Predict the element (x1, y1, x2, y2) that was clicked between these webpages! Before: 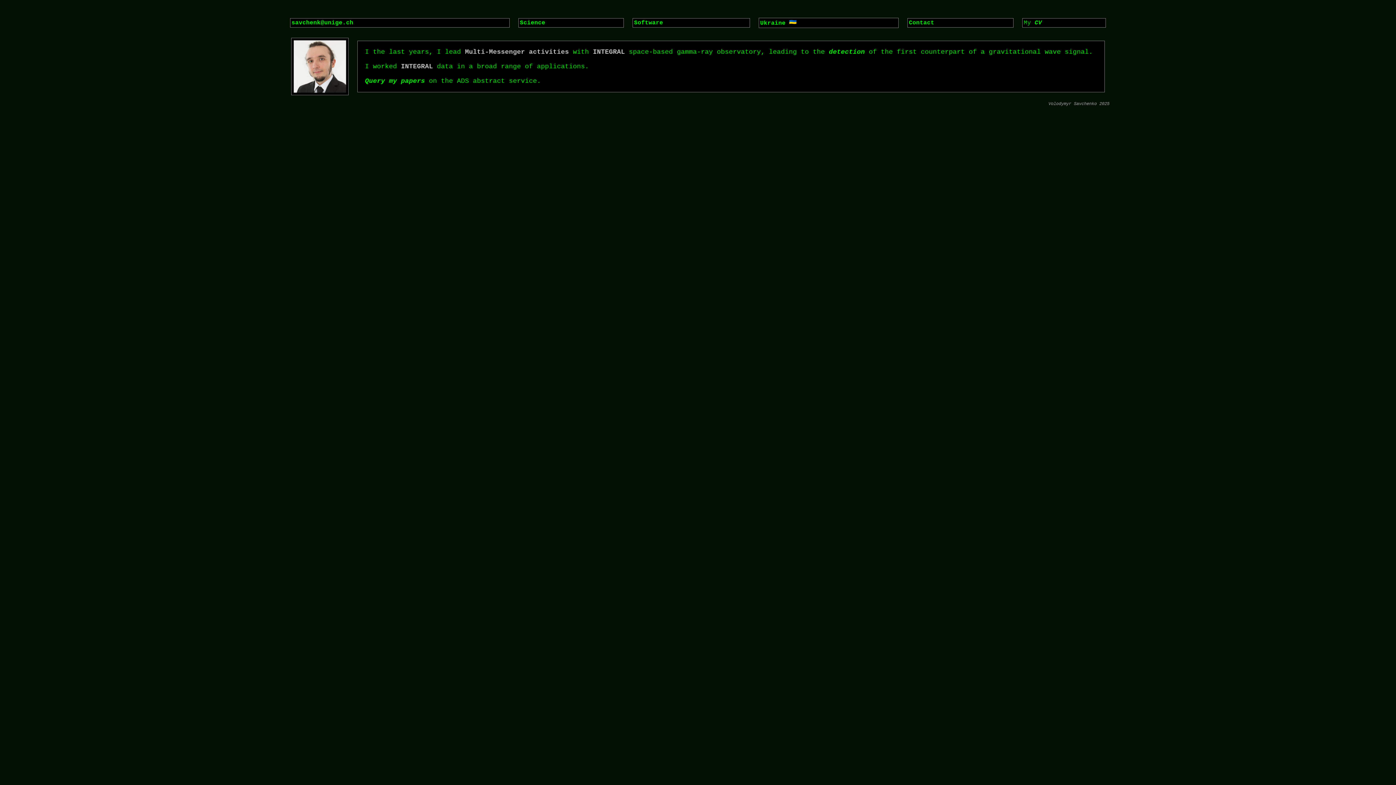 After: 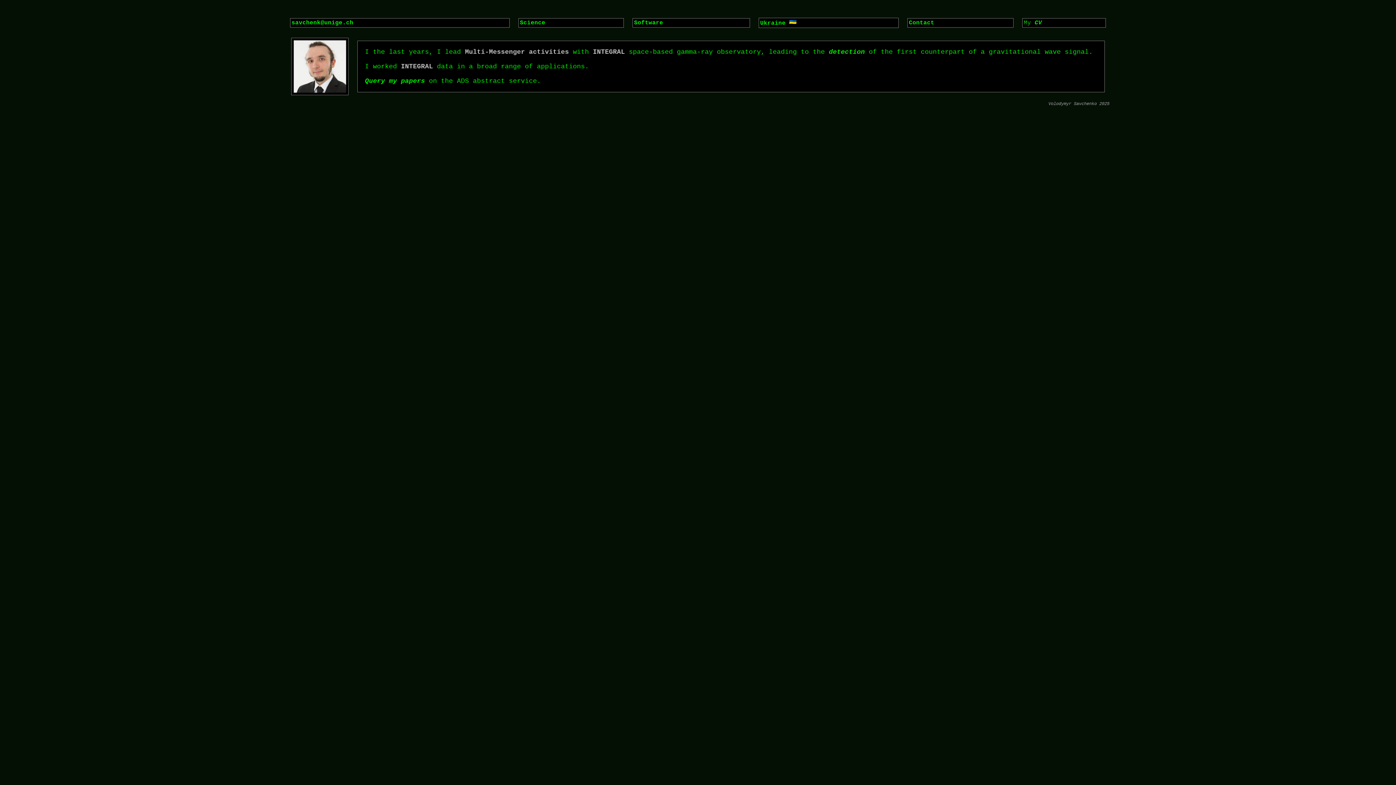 Action: label: Science bbox: (520, 19, 545, 26)